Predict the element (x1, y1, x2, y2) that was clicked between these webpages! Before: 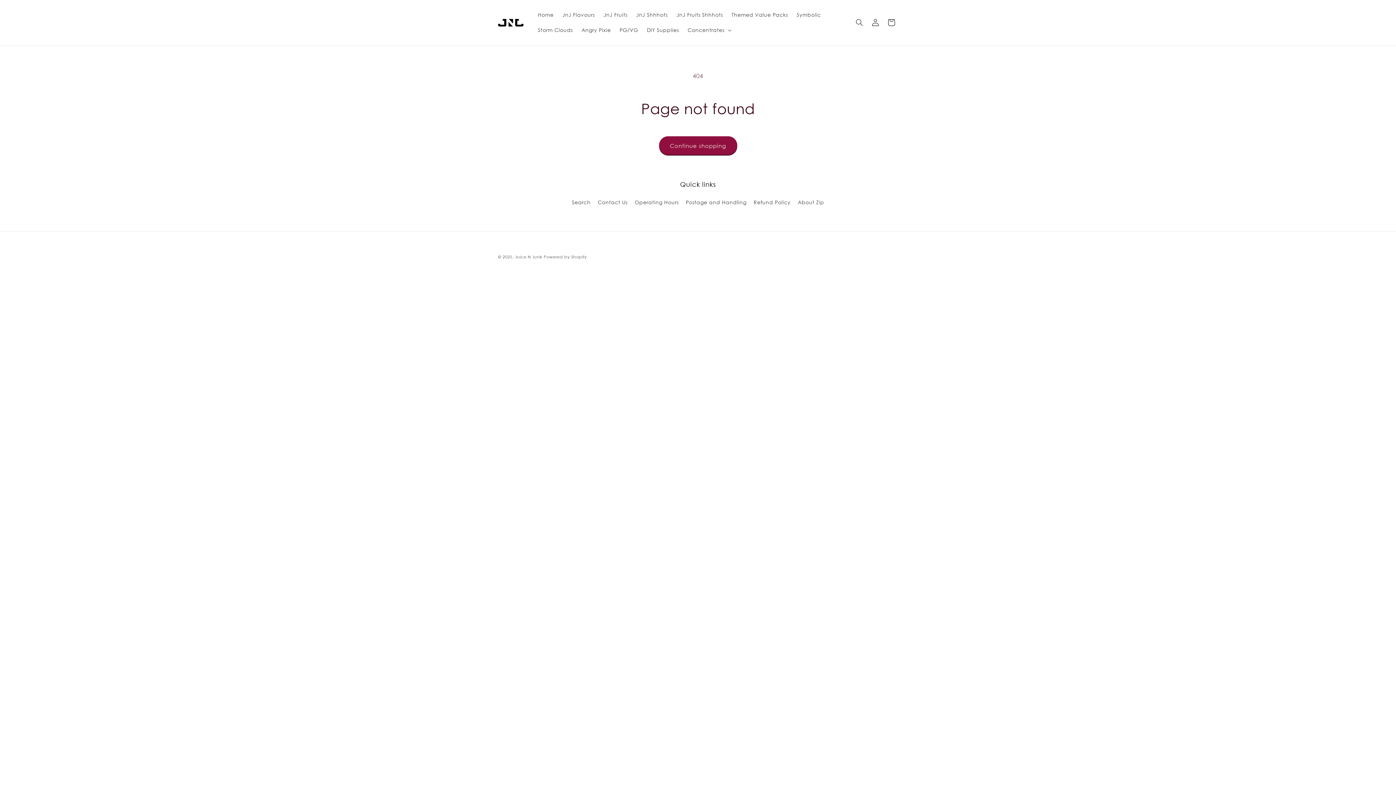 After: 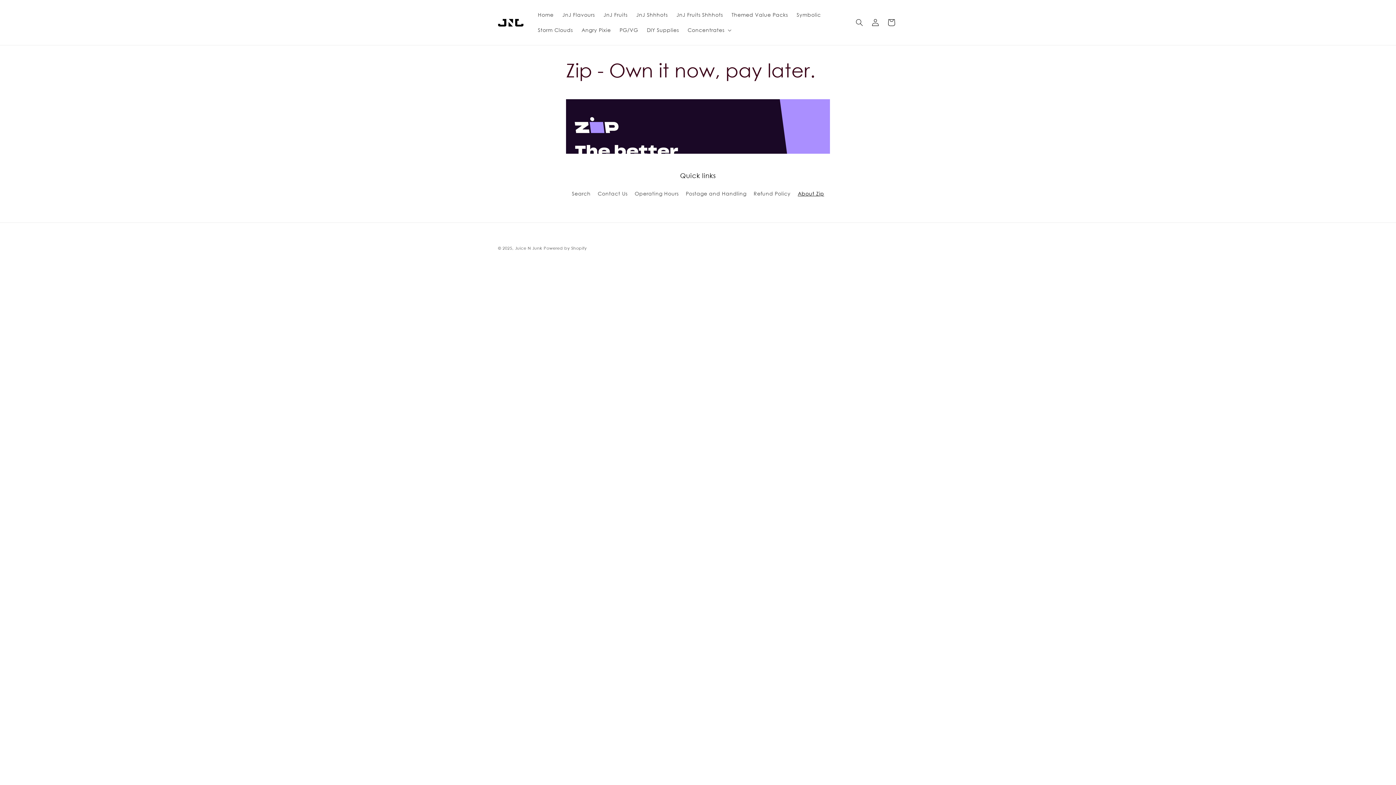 Action: label: About Zip bbox: (798, 196, 824, 208)